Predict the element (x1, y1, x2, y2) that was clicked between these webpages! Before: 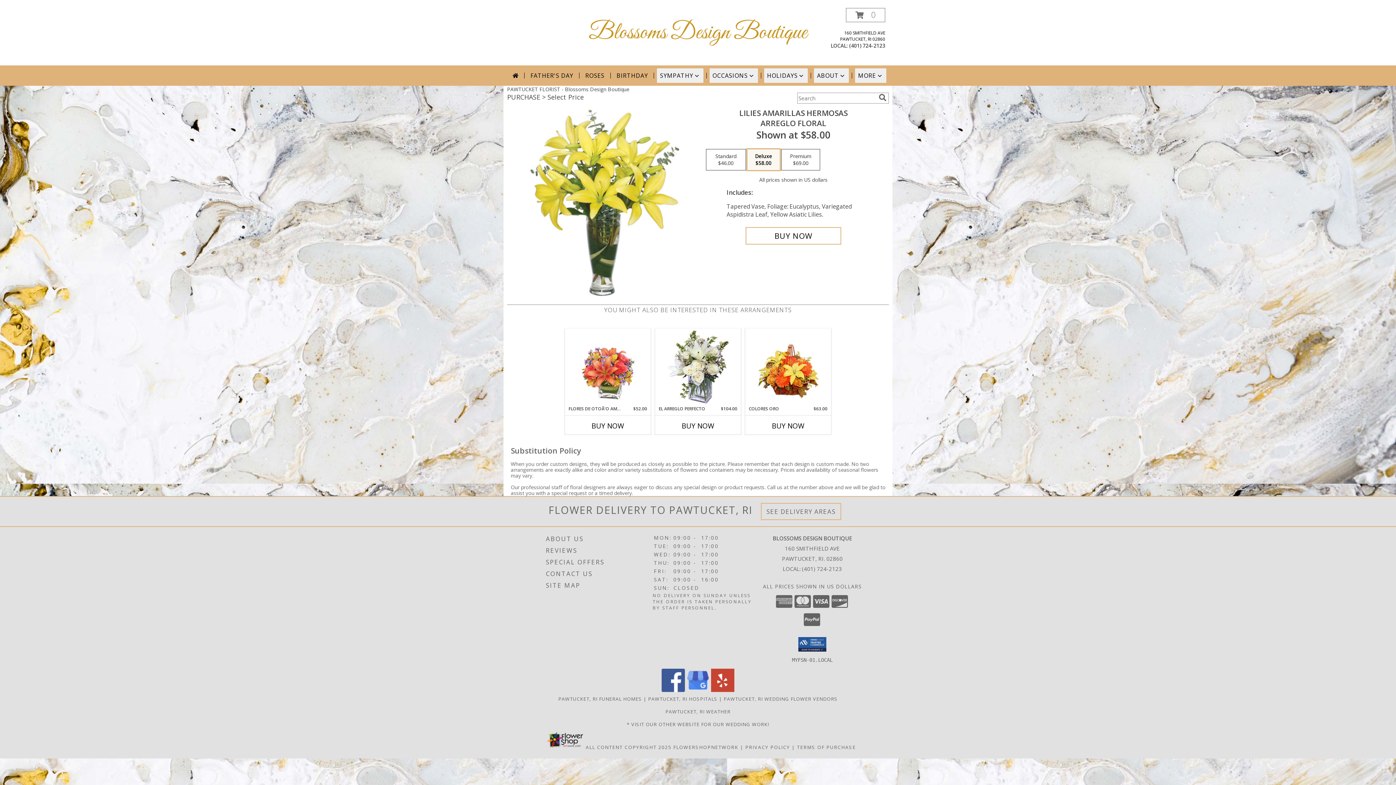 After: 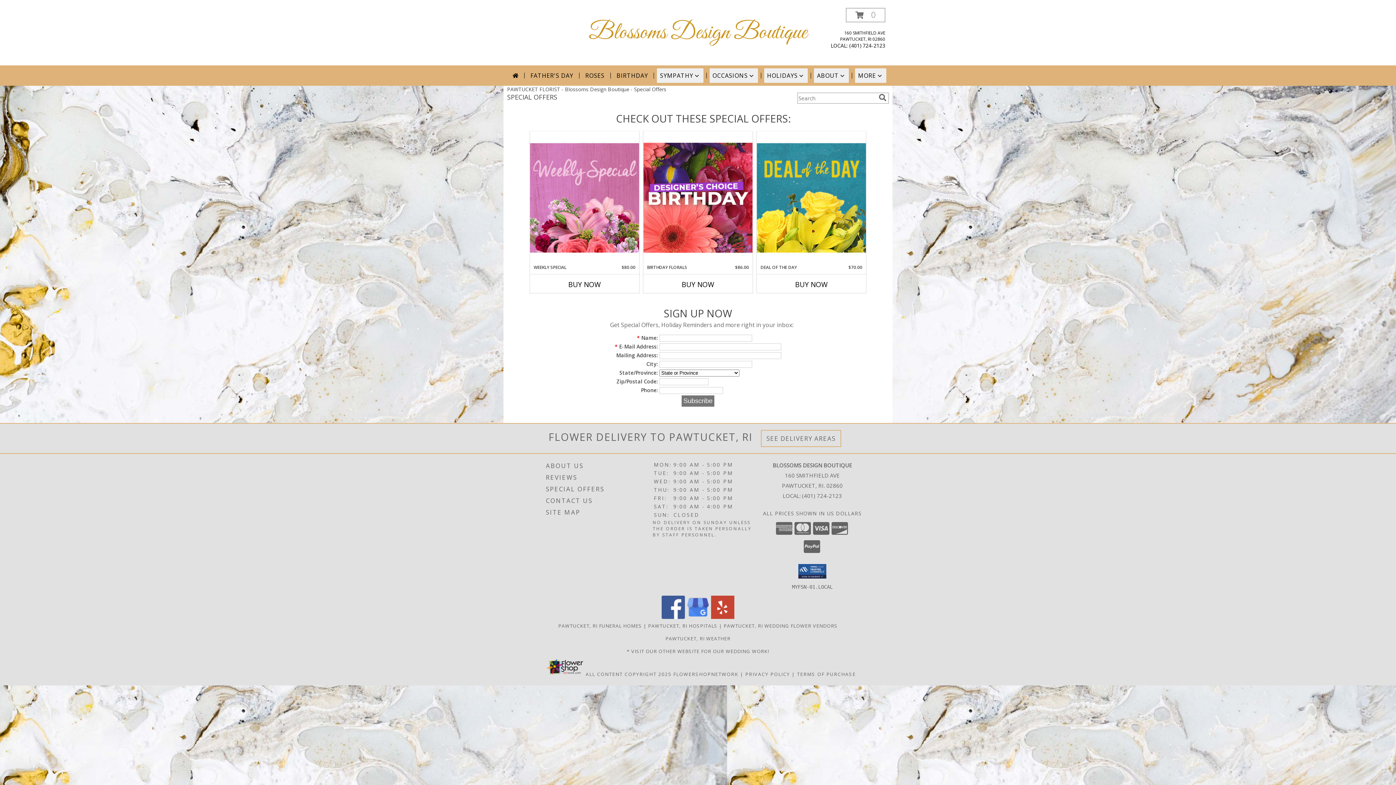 Action: label: SPECIAL OFFERS bbox: (546, 556, 651, 568)